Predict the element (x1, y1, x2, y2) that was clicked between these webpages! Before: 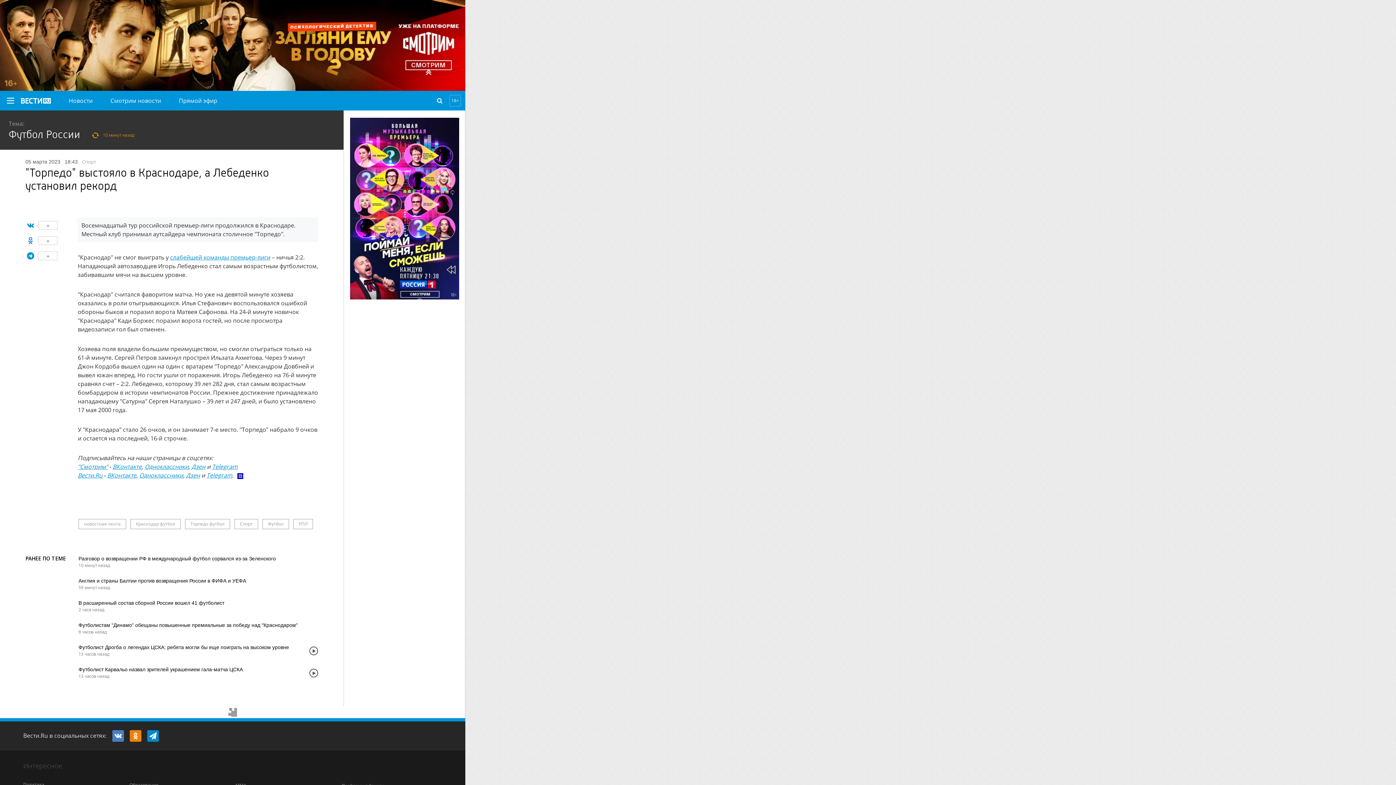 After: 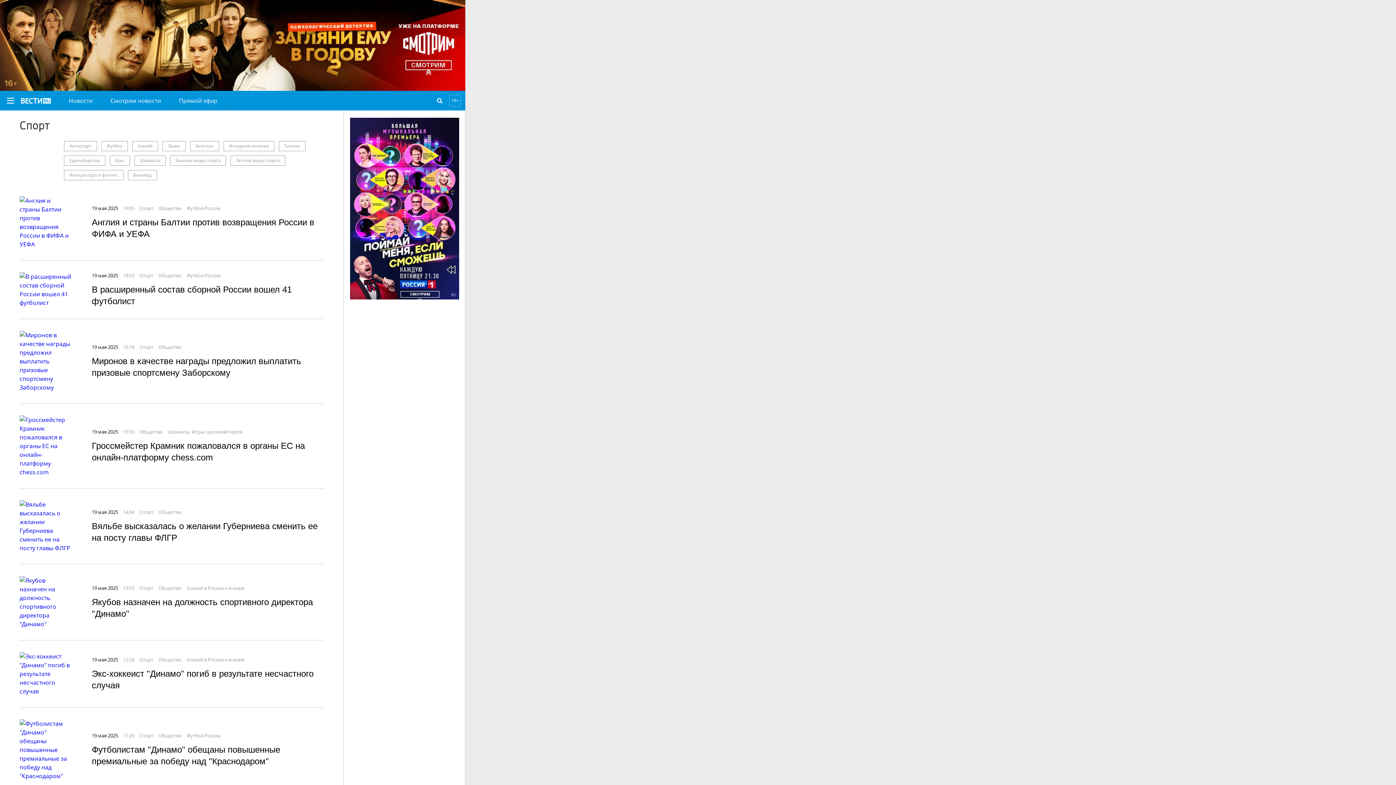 Action: label: Спорт bbox: (234, 519, 258, 529)